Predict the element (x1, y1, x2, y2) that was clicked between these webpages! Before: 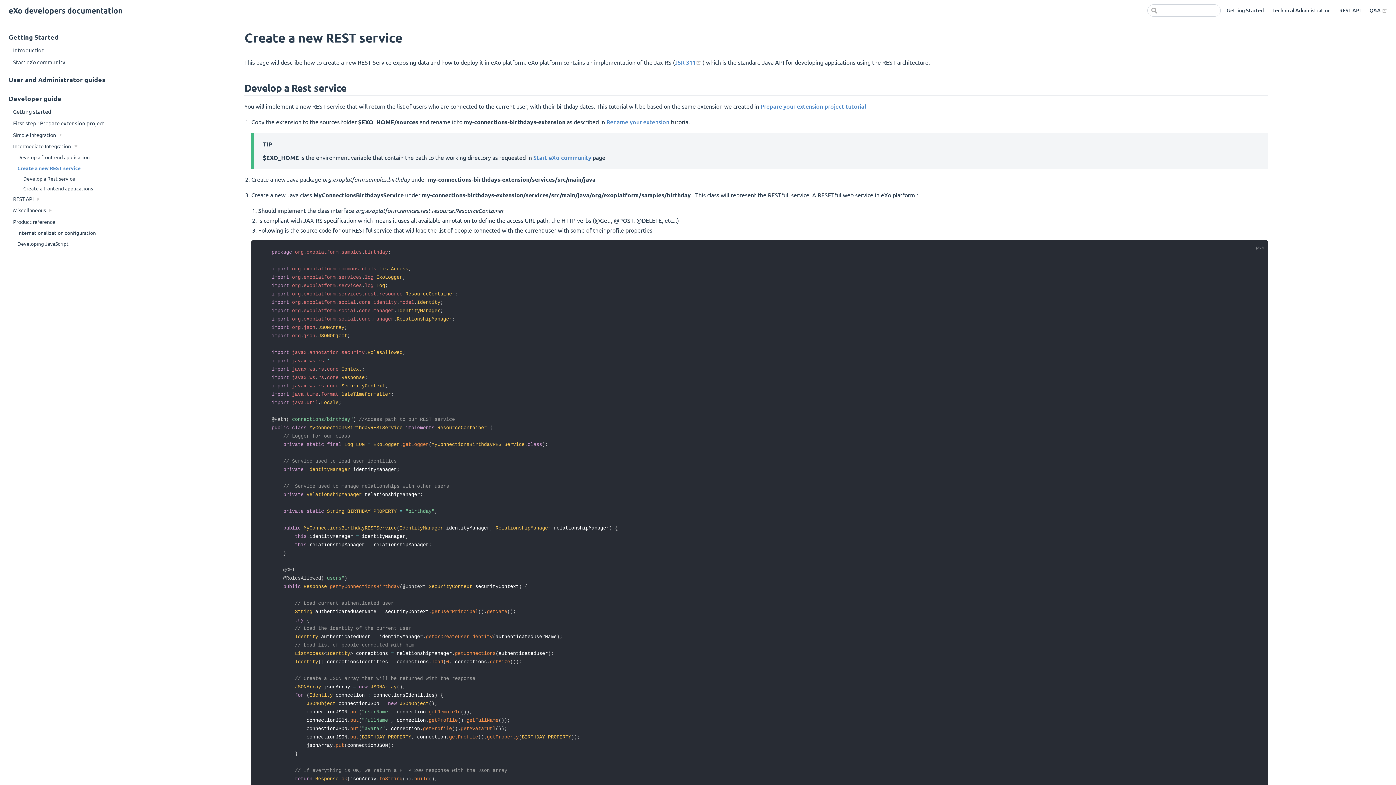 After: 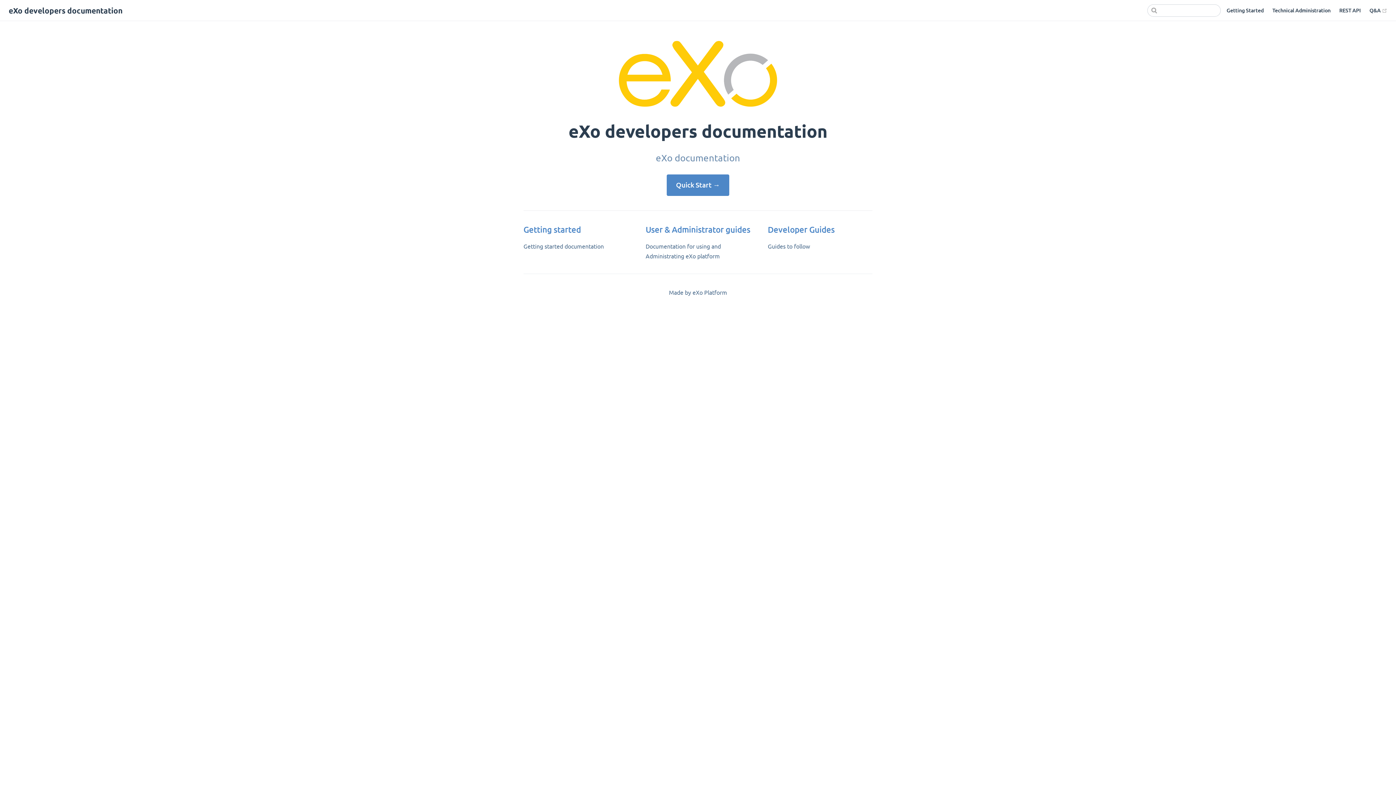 Action: bbox: (8, 4, 122, 17) label: eXo developers documentation